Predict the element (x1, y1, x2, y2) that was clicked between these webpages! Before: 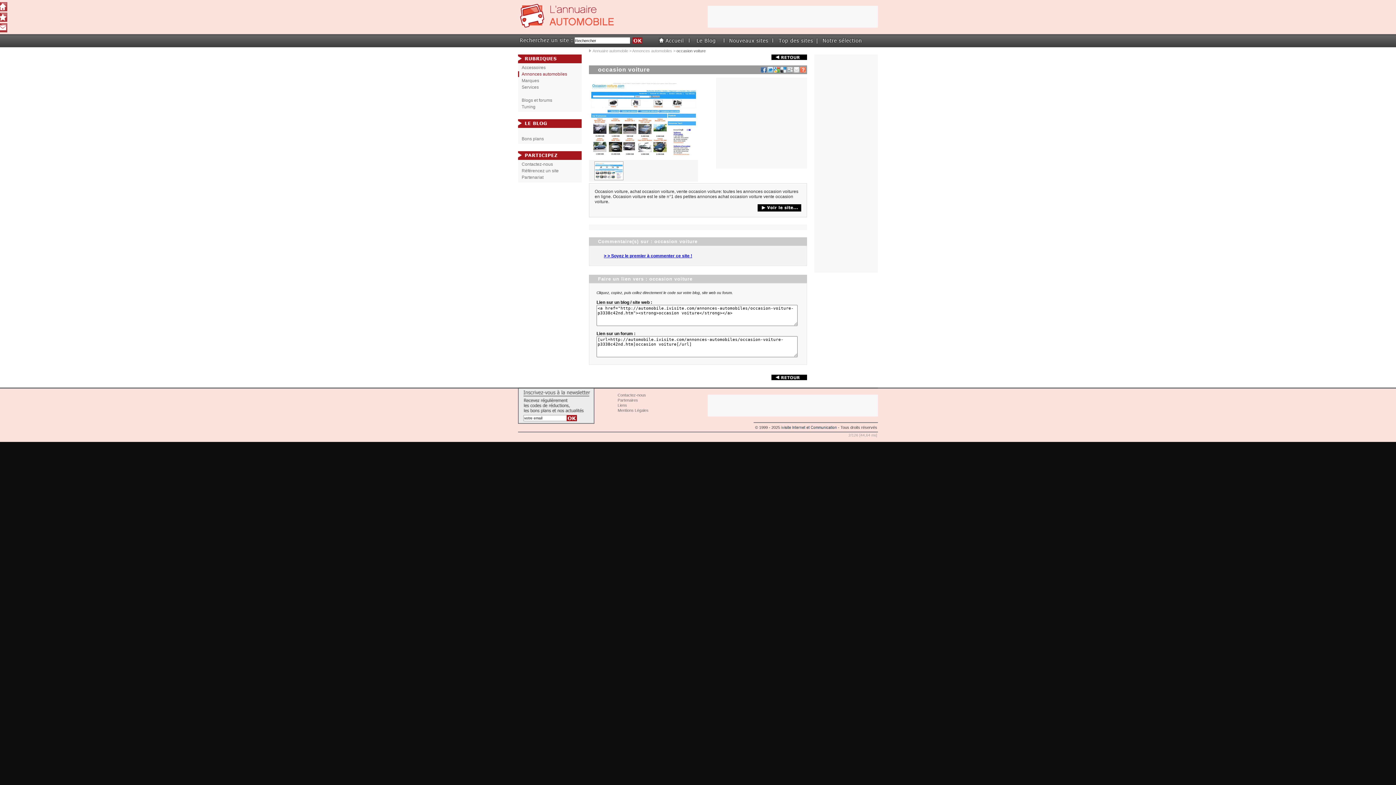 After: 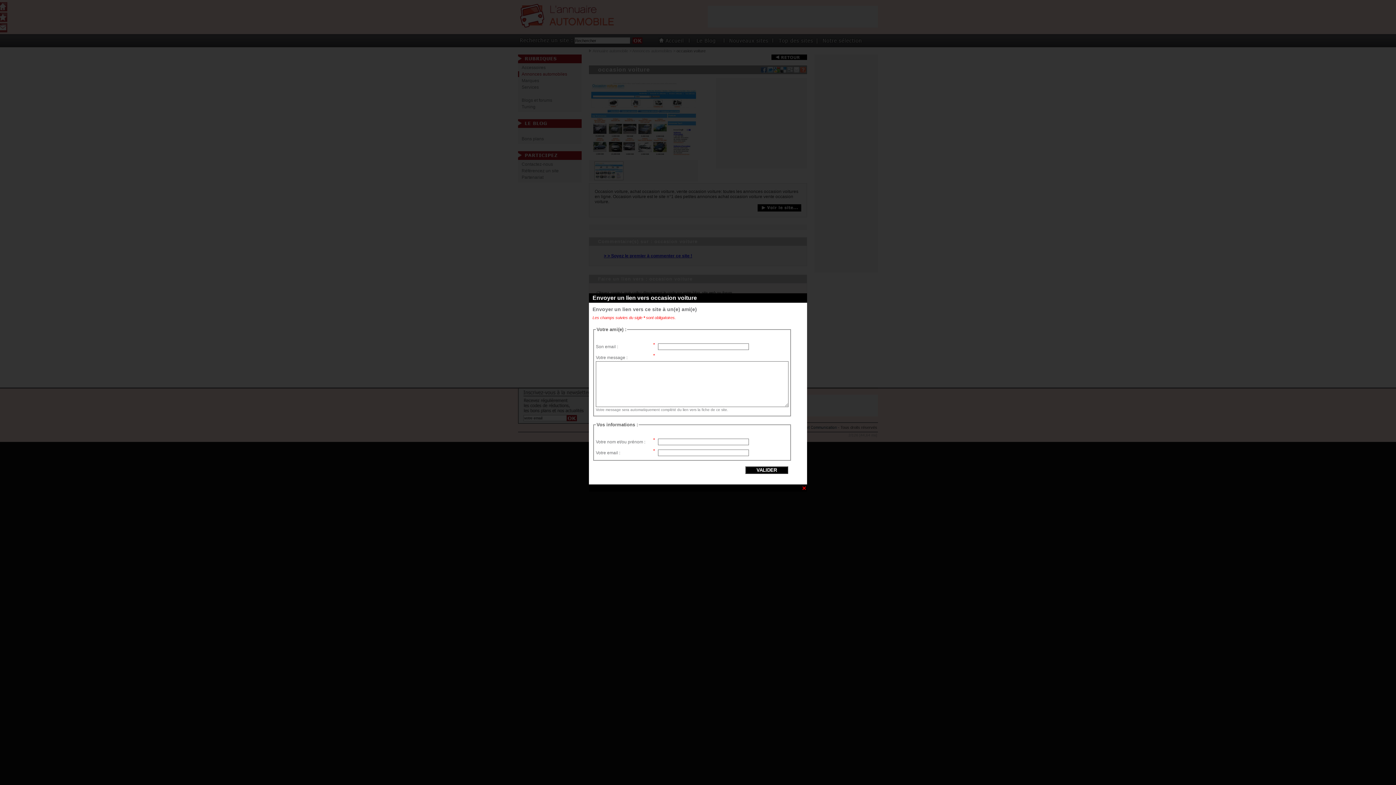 Action: bbox: (793, 66, 799, 72)